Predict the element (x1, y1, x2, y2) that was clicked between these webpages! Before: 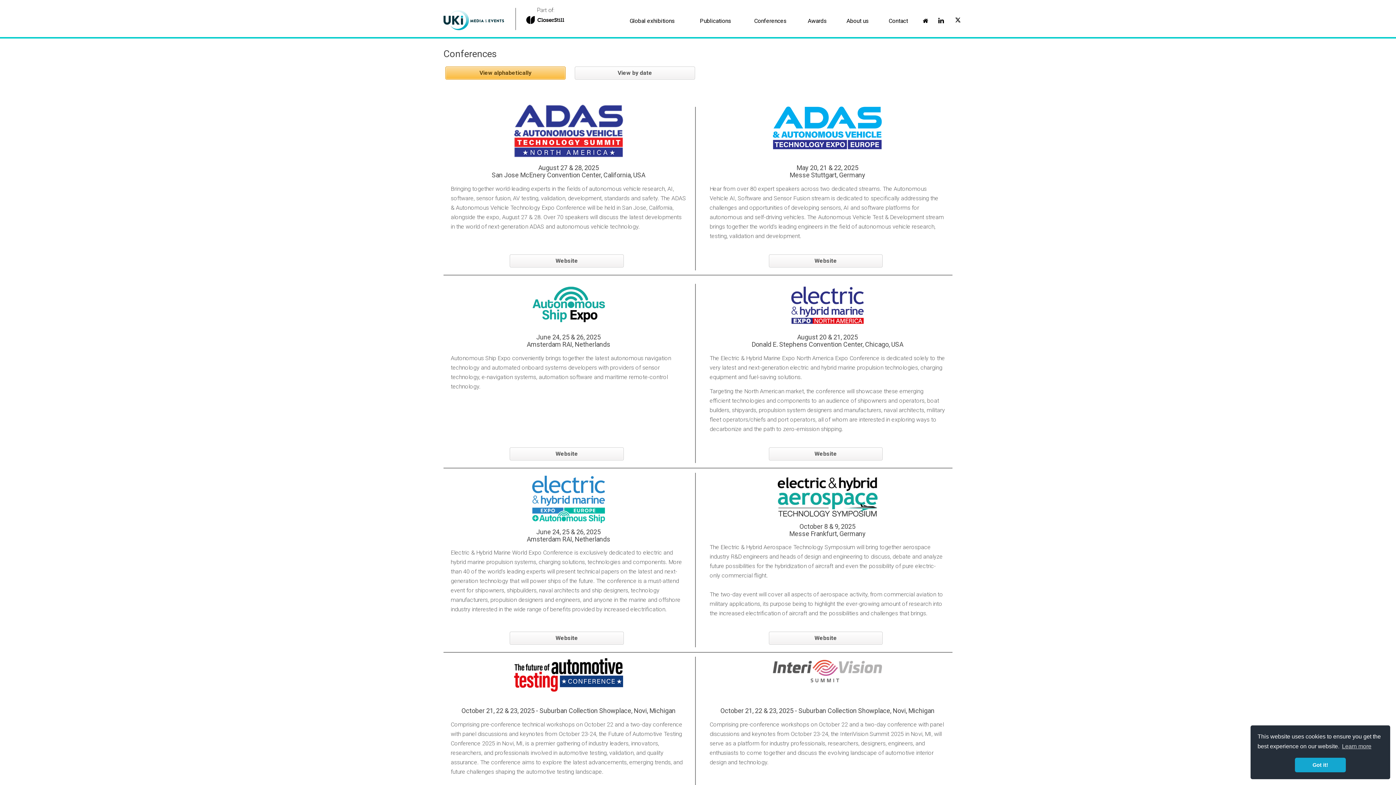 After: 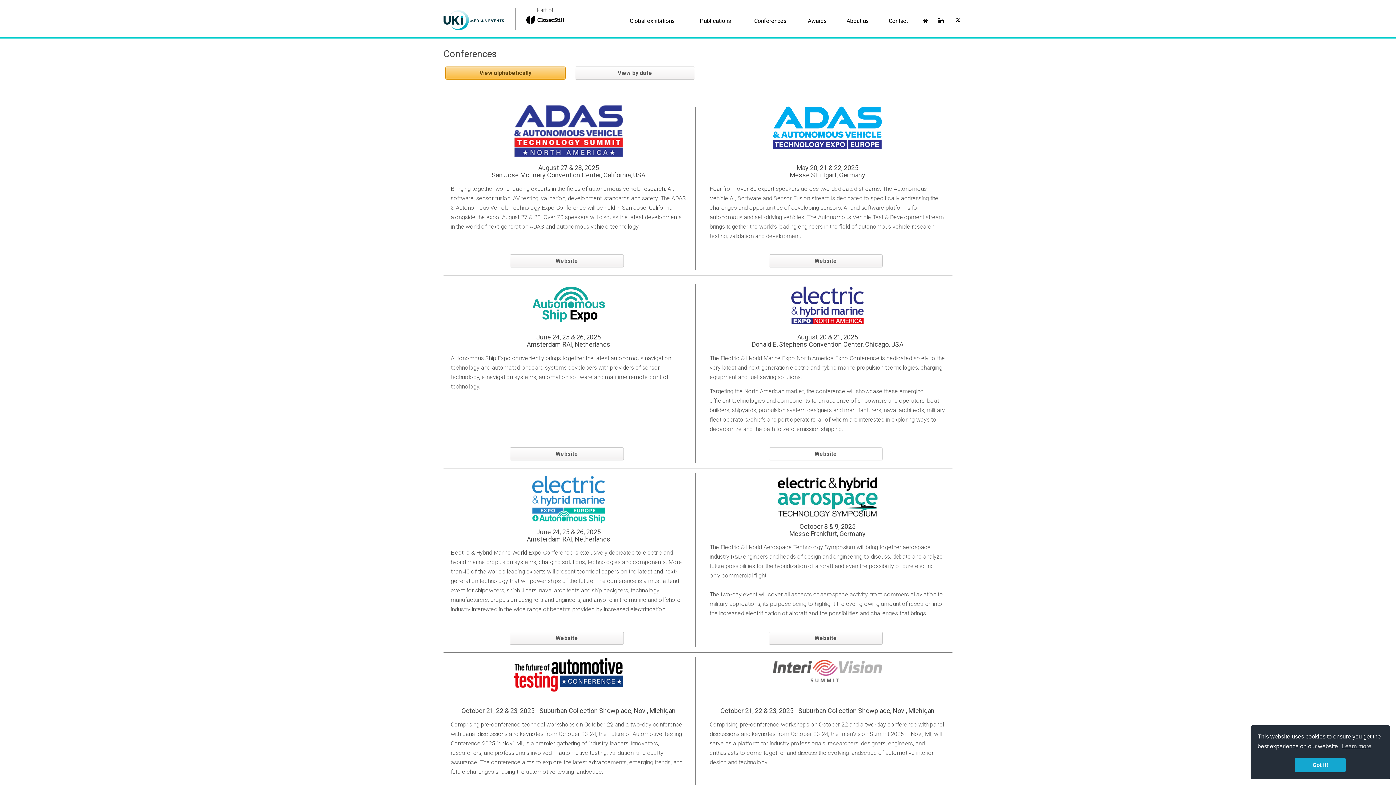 Action: label: Website bbox: (769, 447, 882, 460)